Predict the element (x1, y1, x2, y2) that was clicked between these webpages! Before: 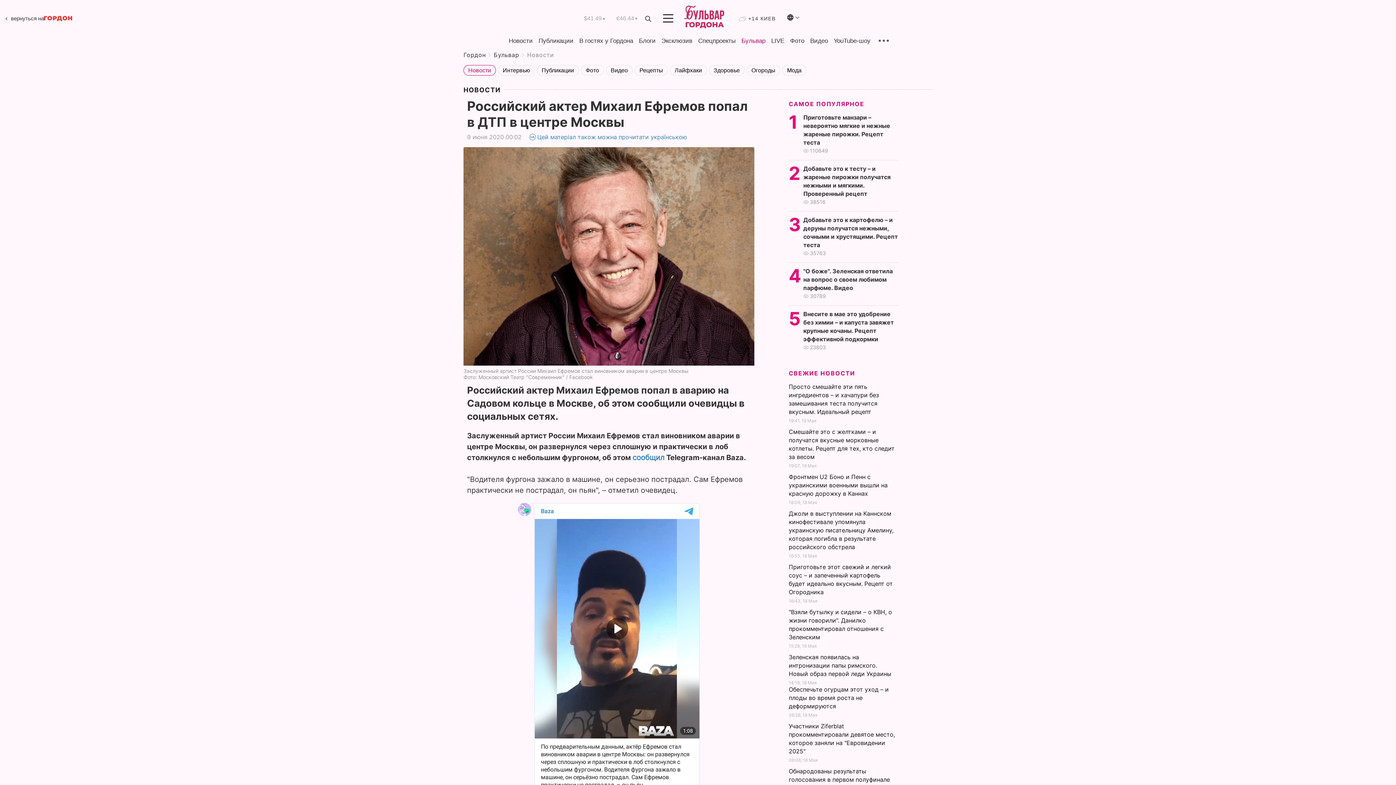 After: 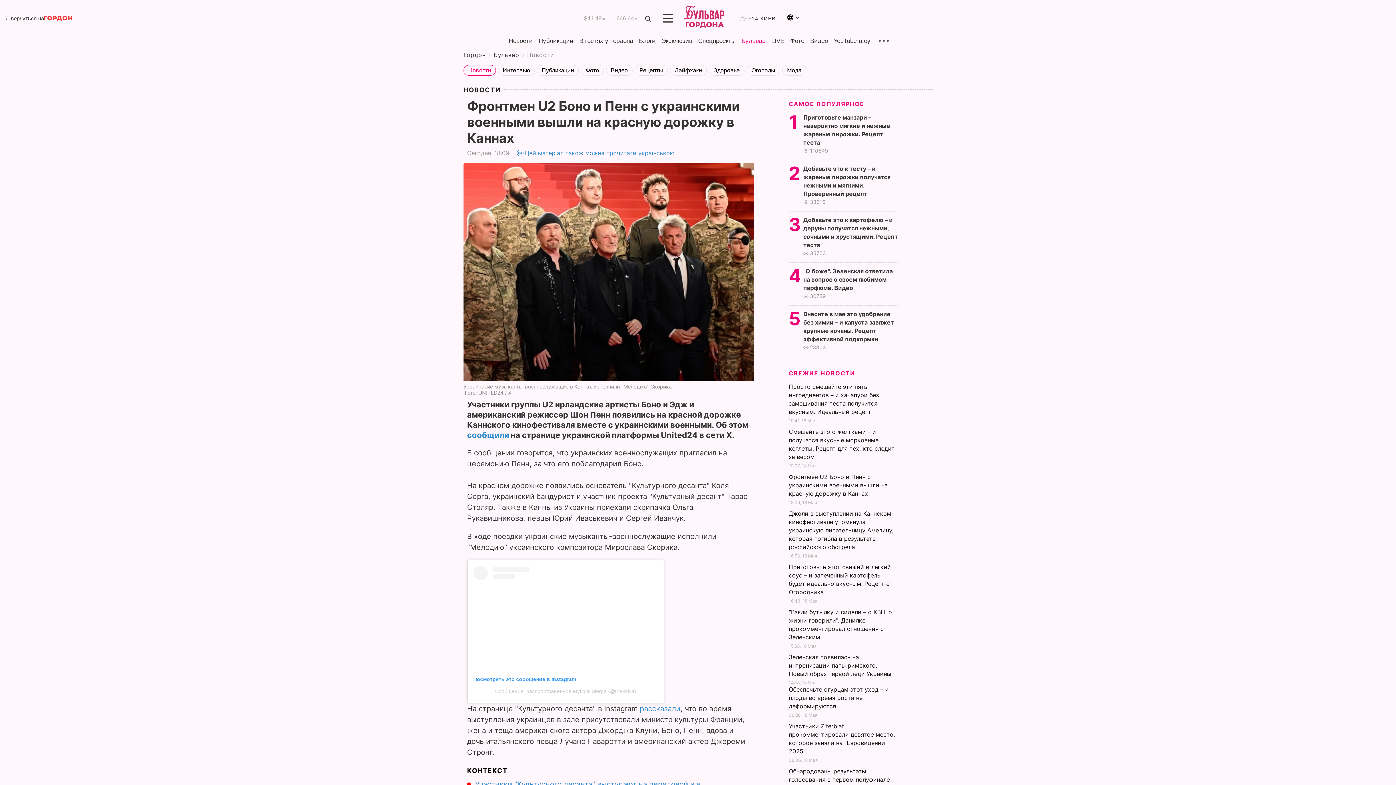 Action: label: Фронтмен U2 Боно и Пенн с украинскими военными вышли на красную дорожку в Каннах bbox: (789, 473, 887, 497)